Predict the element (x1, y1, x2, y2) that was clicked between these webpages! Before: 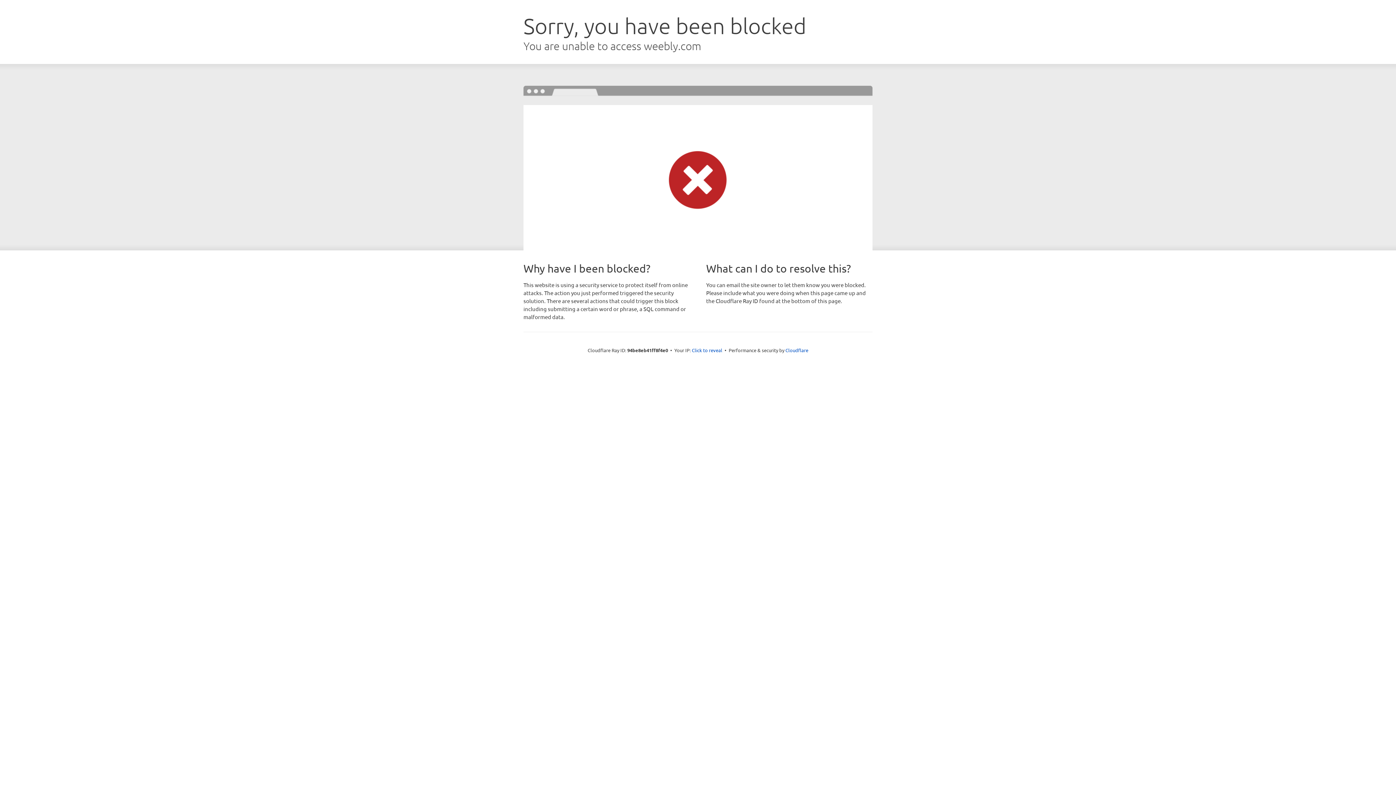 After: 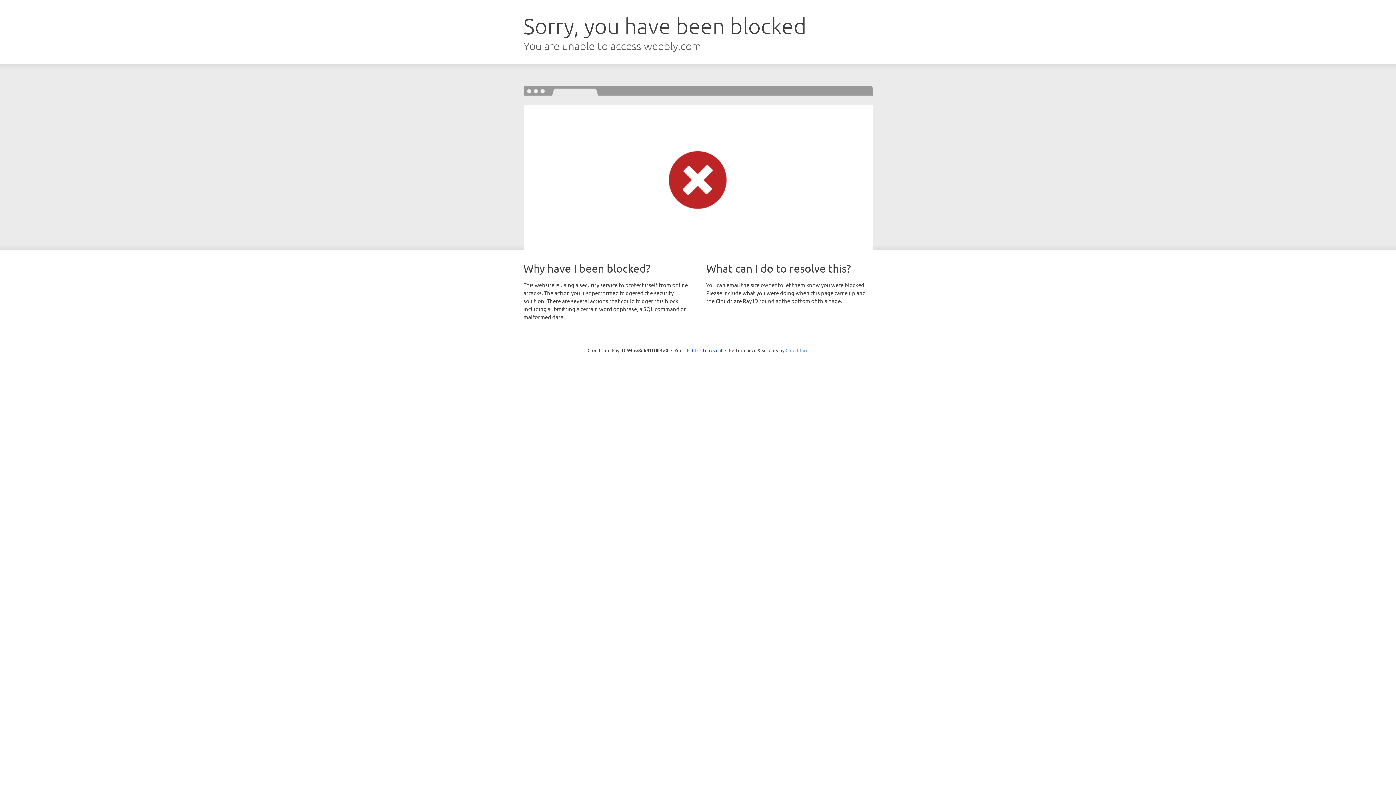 Action: label: Cloudflare bbox: (785, 347, 808, 353)